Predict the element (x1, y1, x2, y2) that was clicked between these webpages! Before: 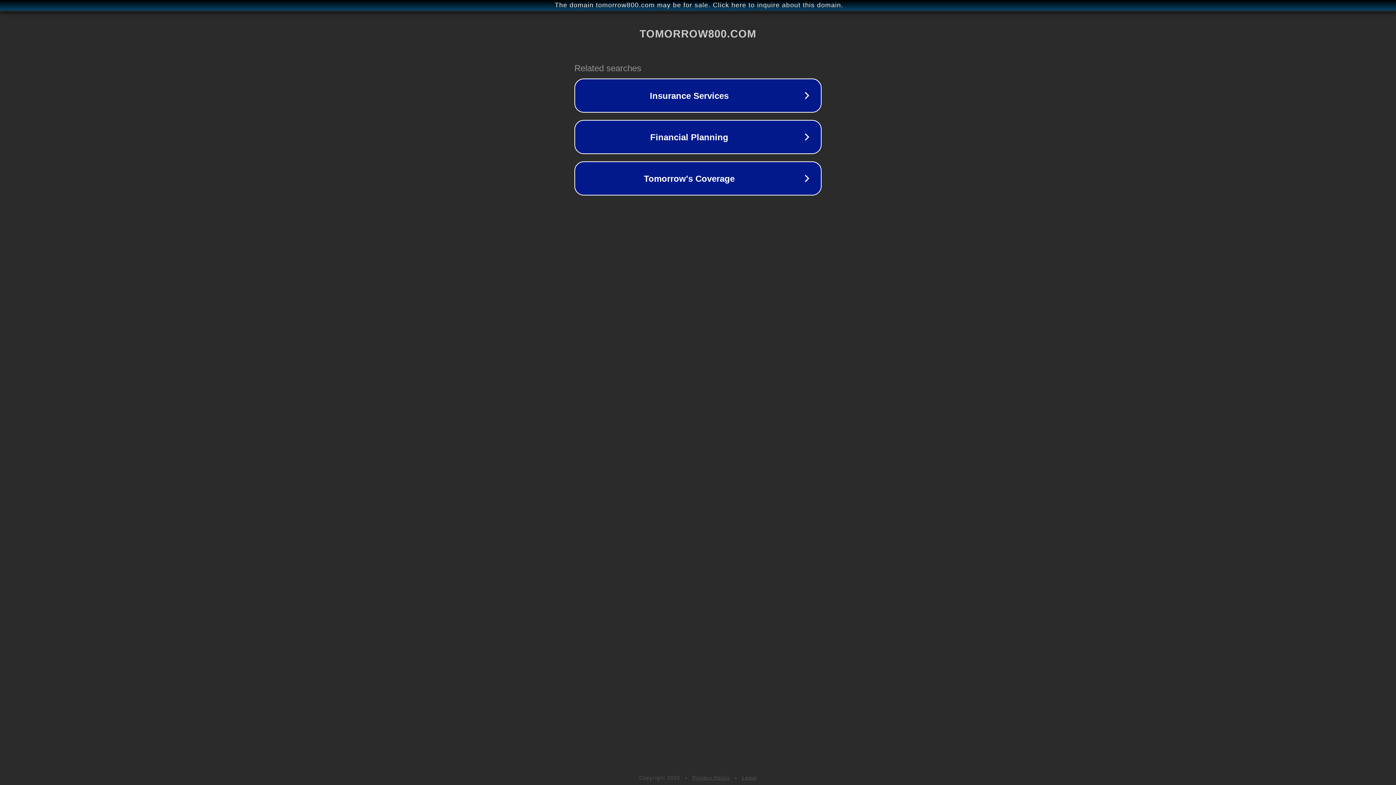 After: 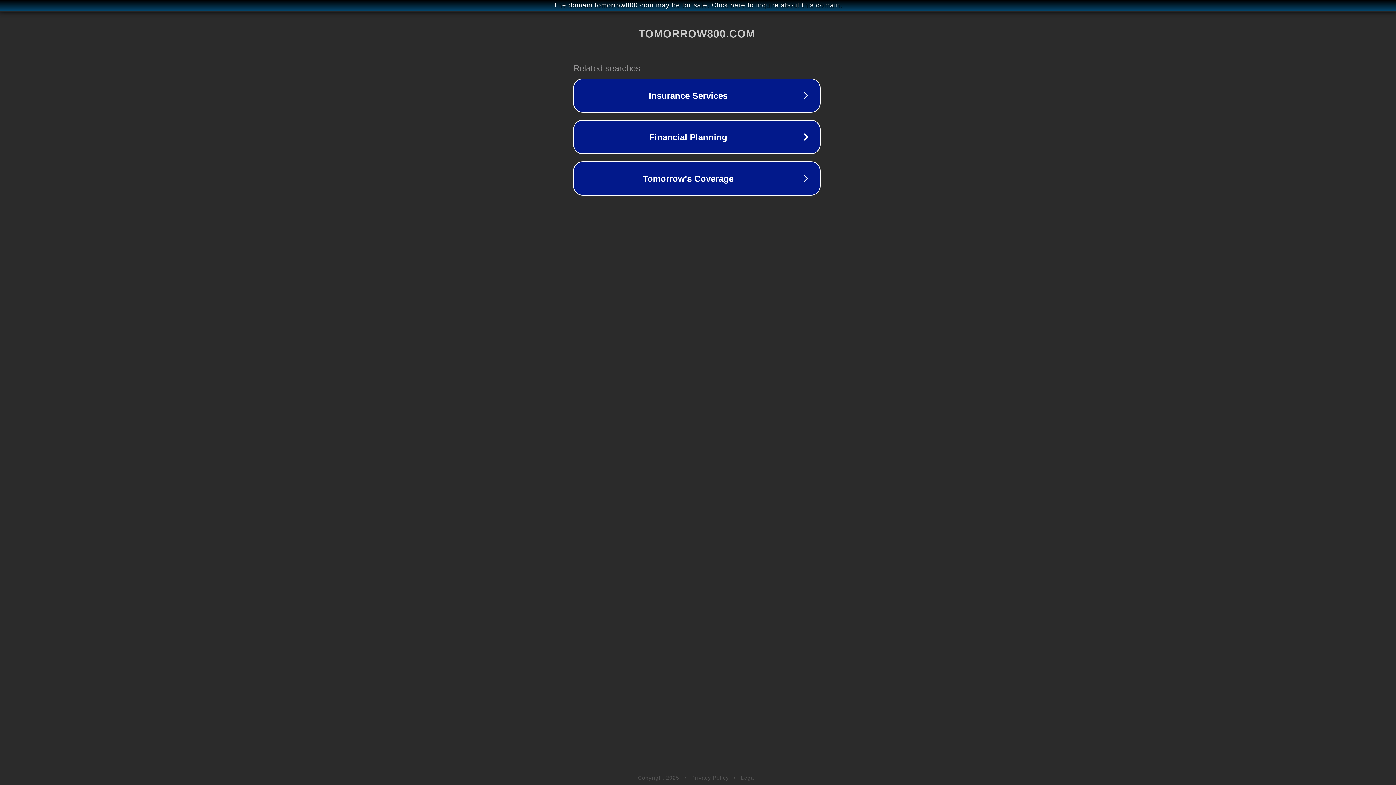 Action: bbox: (1, 1, 1397, 9) label: The domain tomorrow800.com may be for sale. Click here to inquire about this domain.